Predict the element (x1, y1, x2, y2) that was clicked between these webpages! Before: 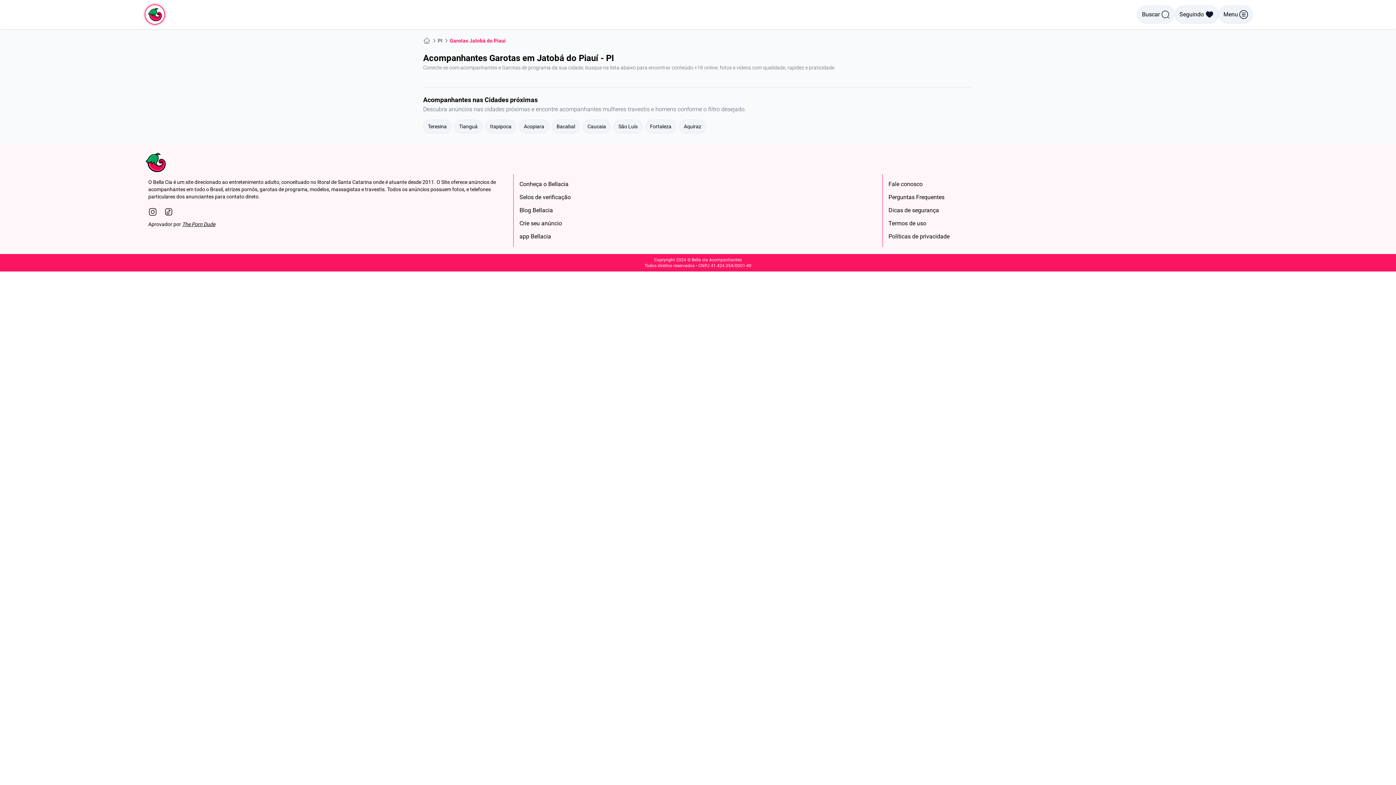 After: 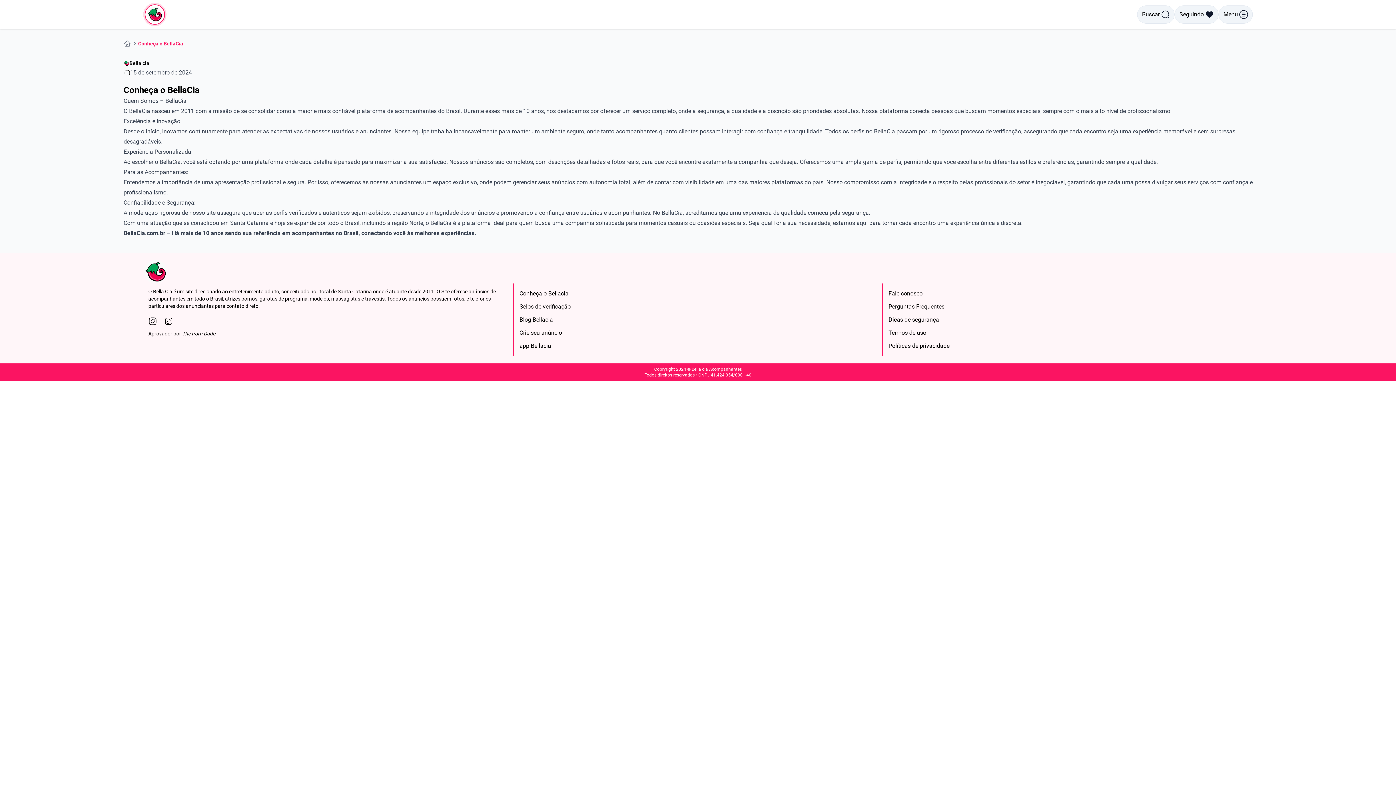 Action: label: Conheça o Bellacia bbox: (519, 180, 568, 187)